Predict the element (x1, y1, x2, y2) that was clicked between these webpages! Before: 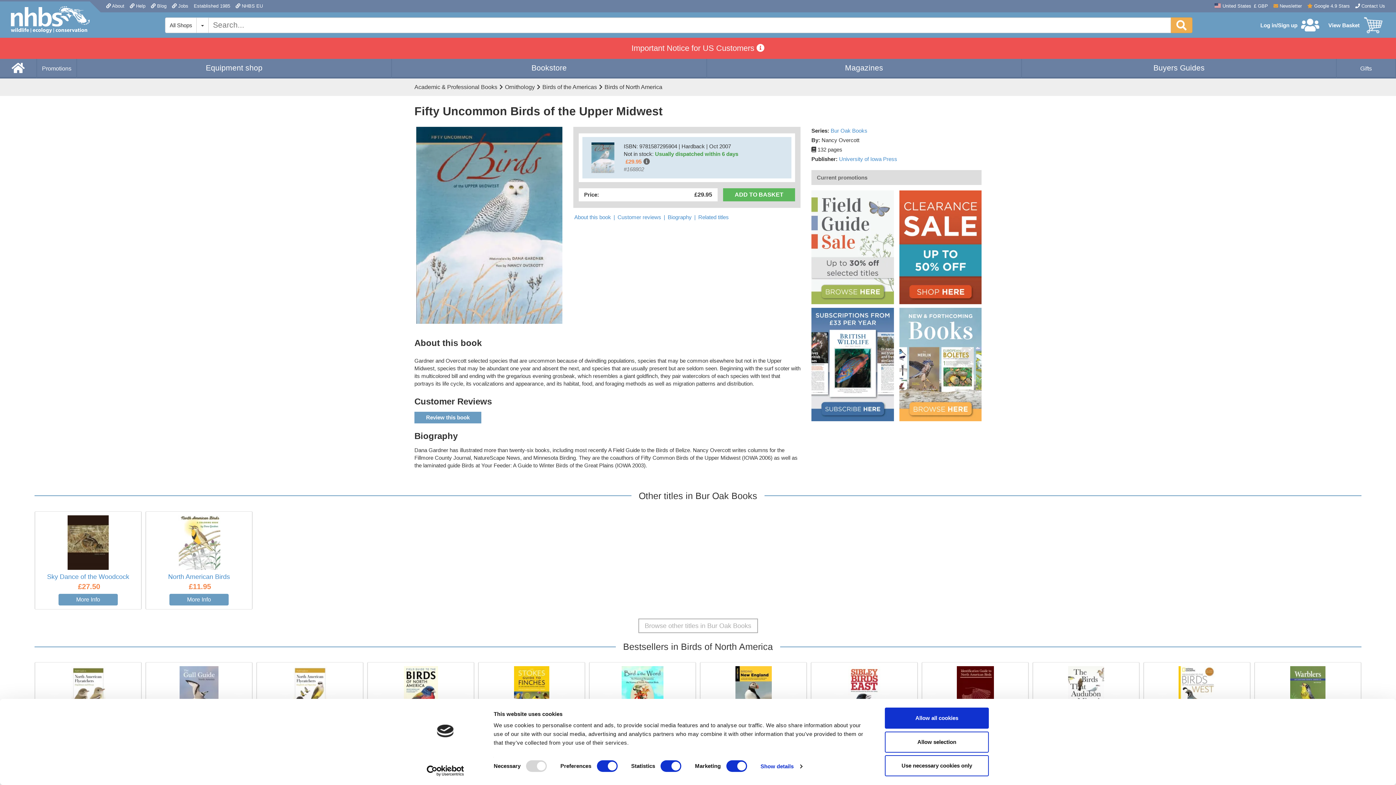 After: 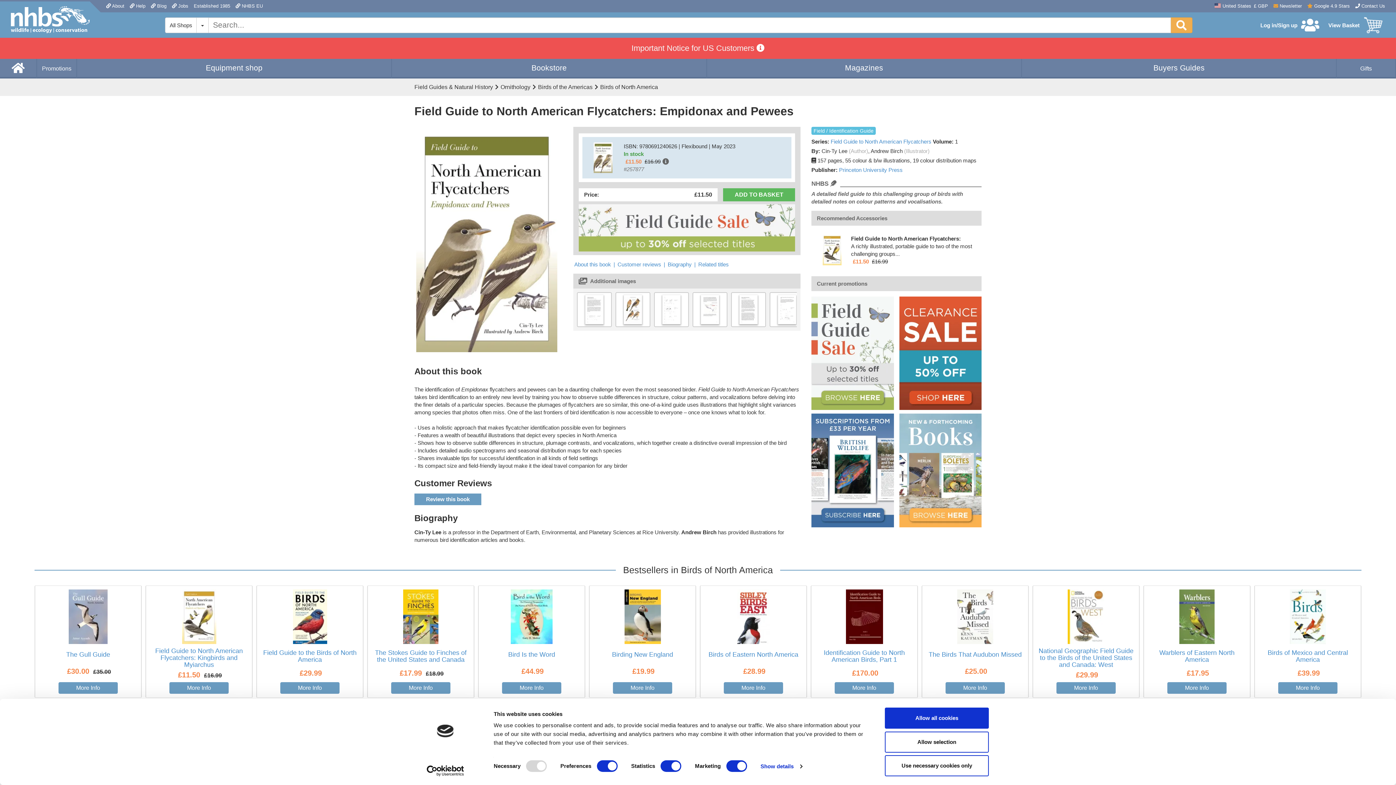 Action: bbox: (38, 666, 1357, 721)